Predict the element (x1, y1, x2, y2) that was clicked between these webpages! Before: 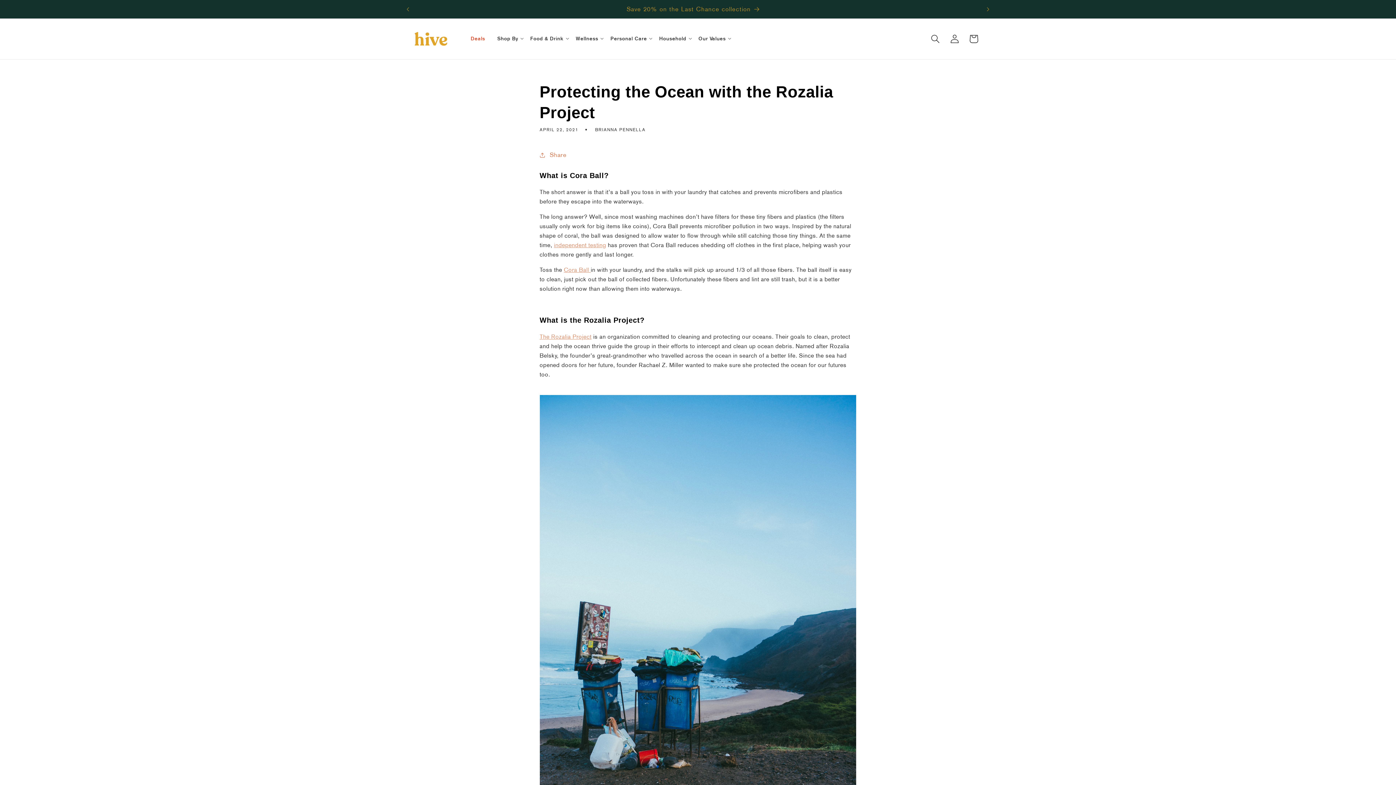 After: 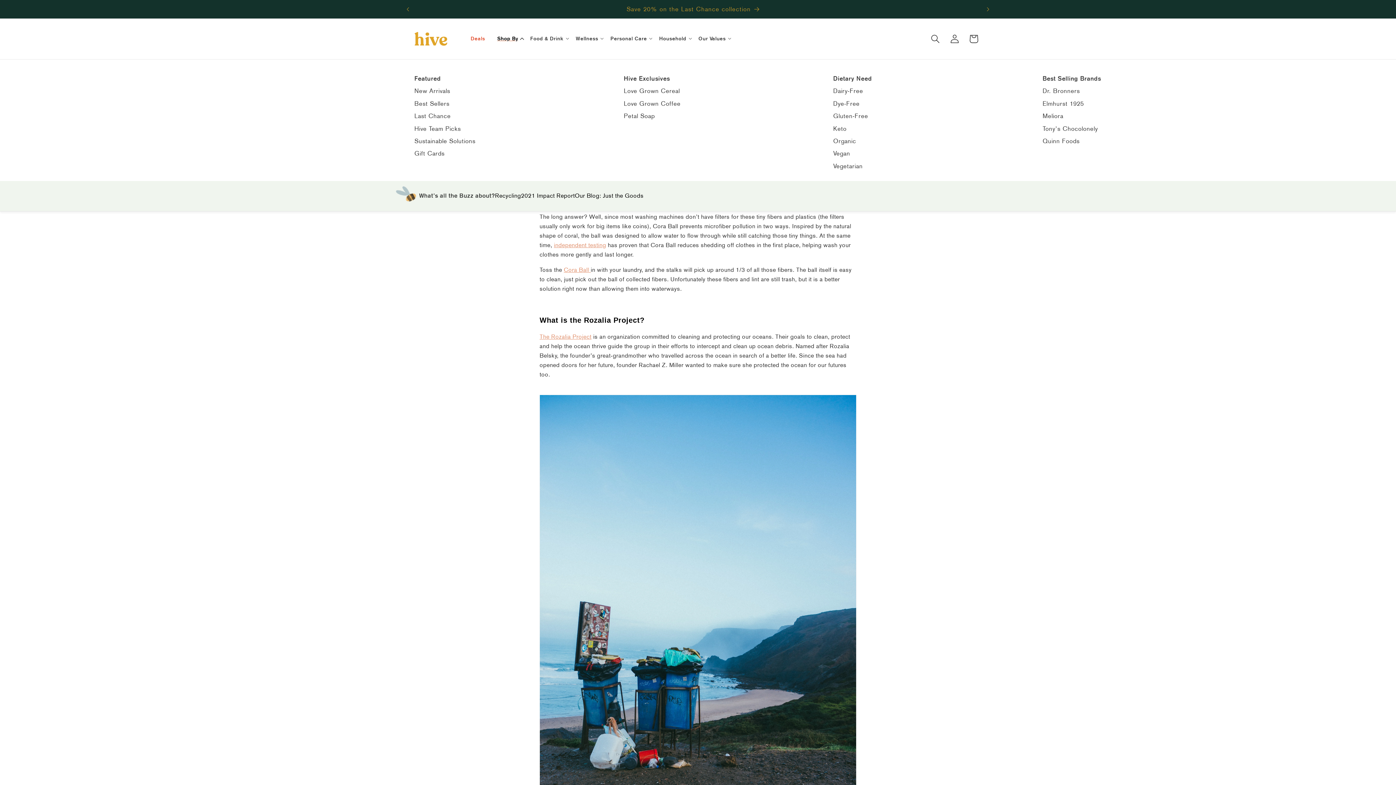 Action: bbox: (492, 29, 526, 48) label: Shop By